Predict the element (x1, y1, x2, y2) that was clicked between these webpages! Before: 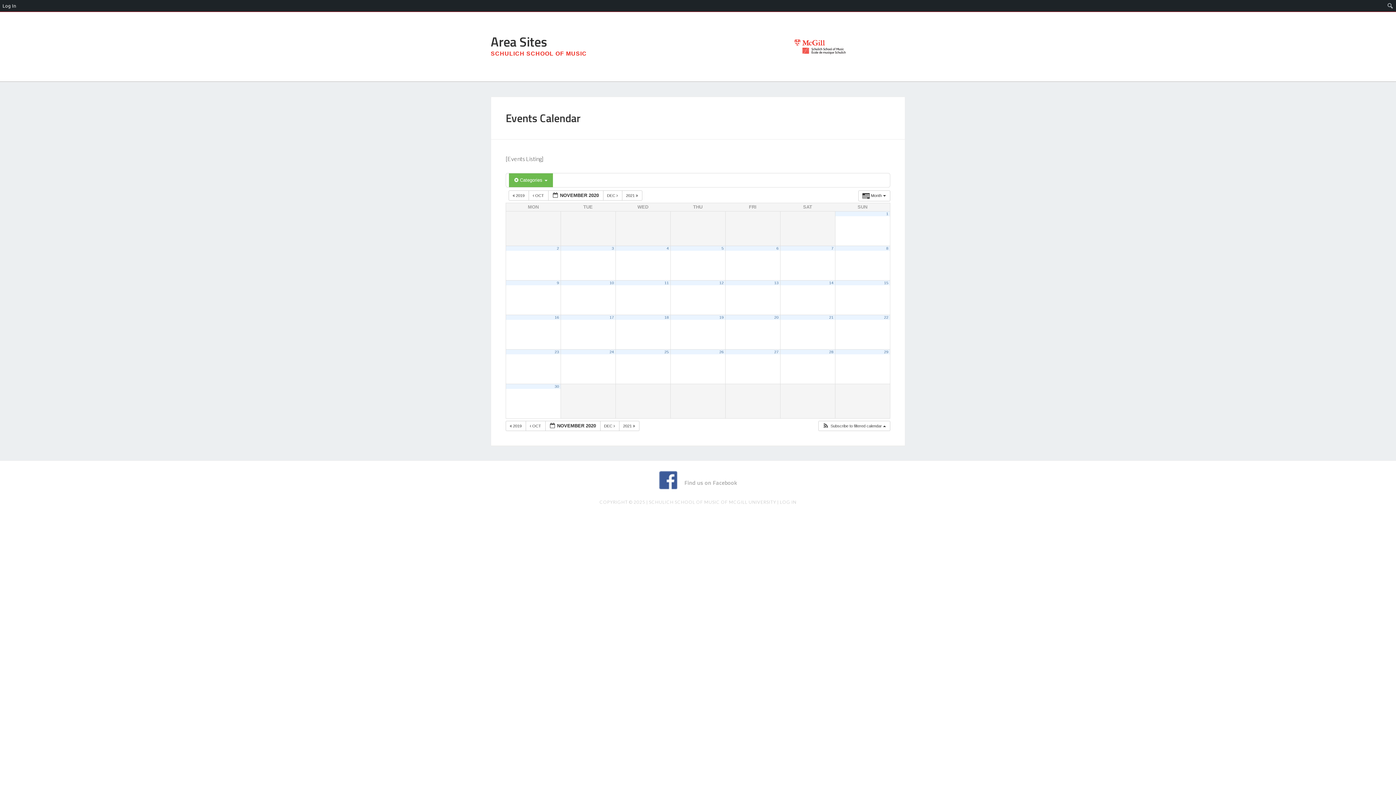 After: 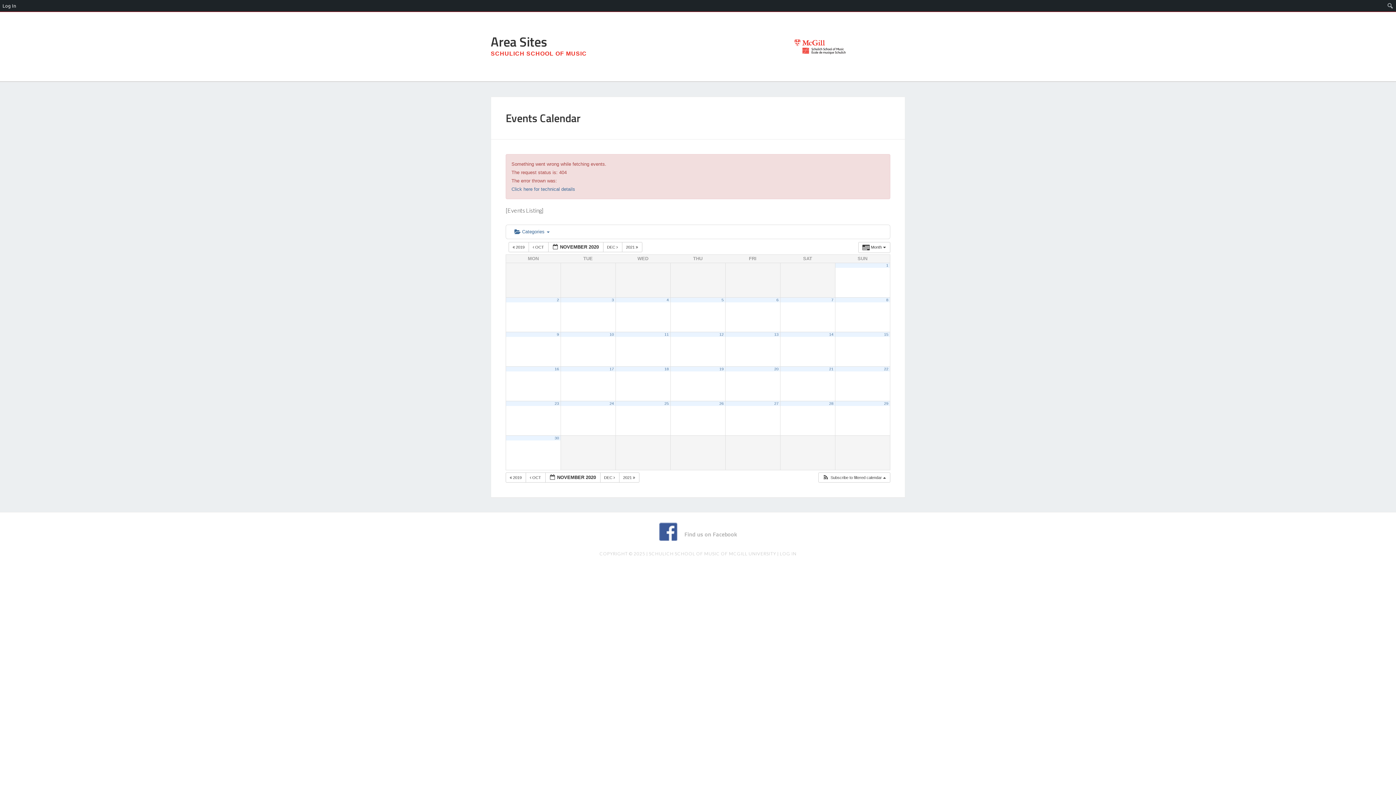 Action: label: 23 bbox: (554, 349, 559, 354)